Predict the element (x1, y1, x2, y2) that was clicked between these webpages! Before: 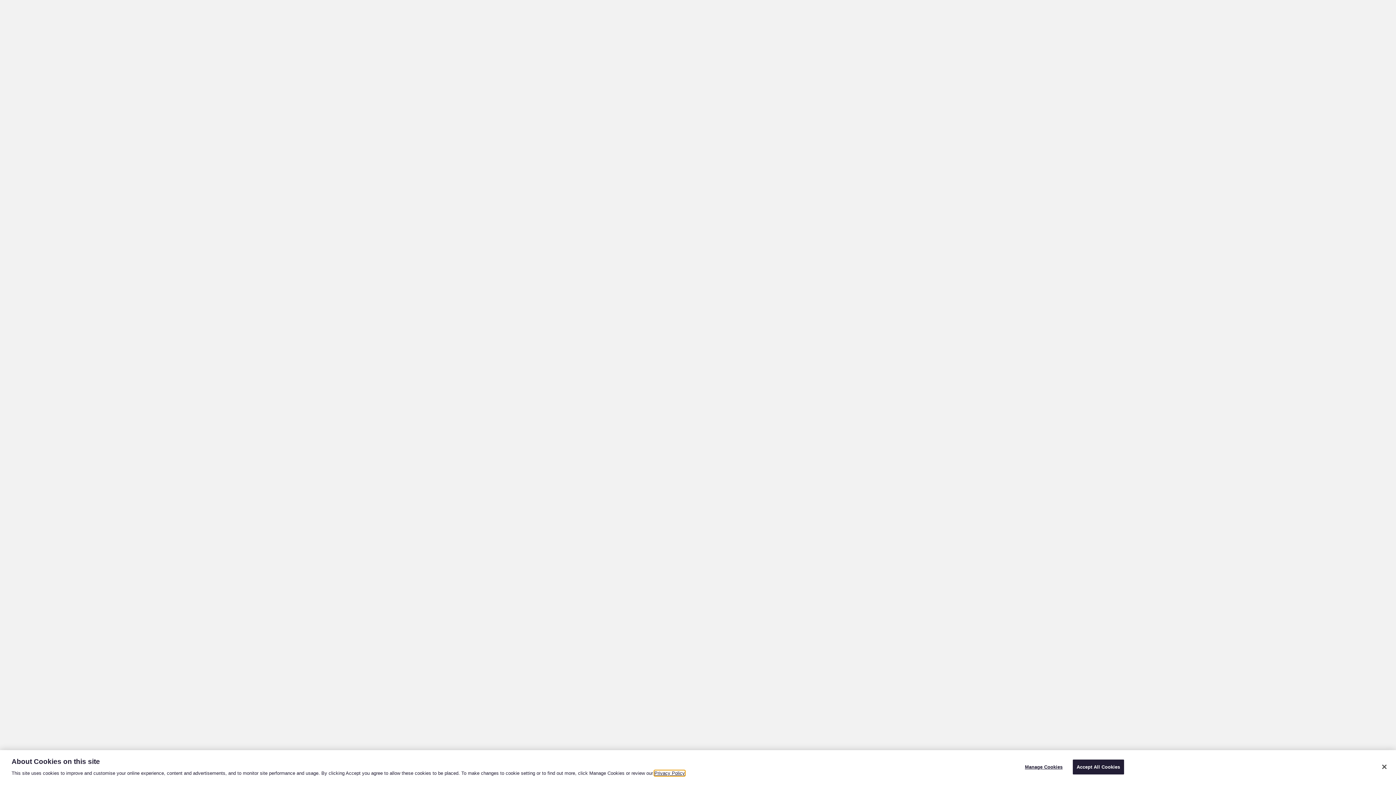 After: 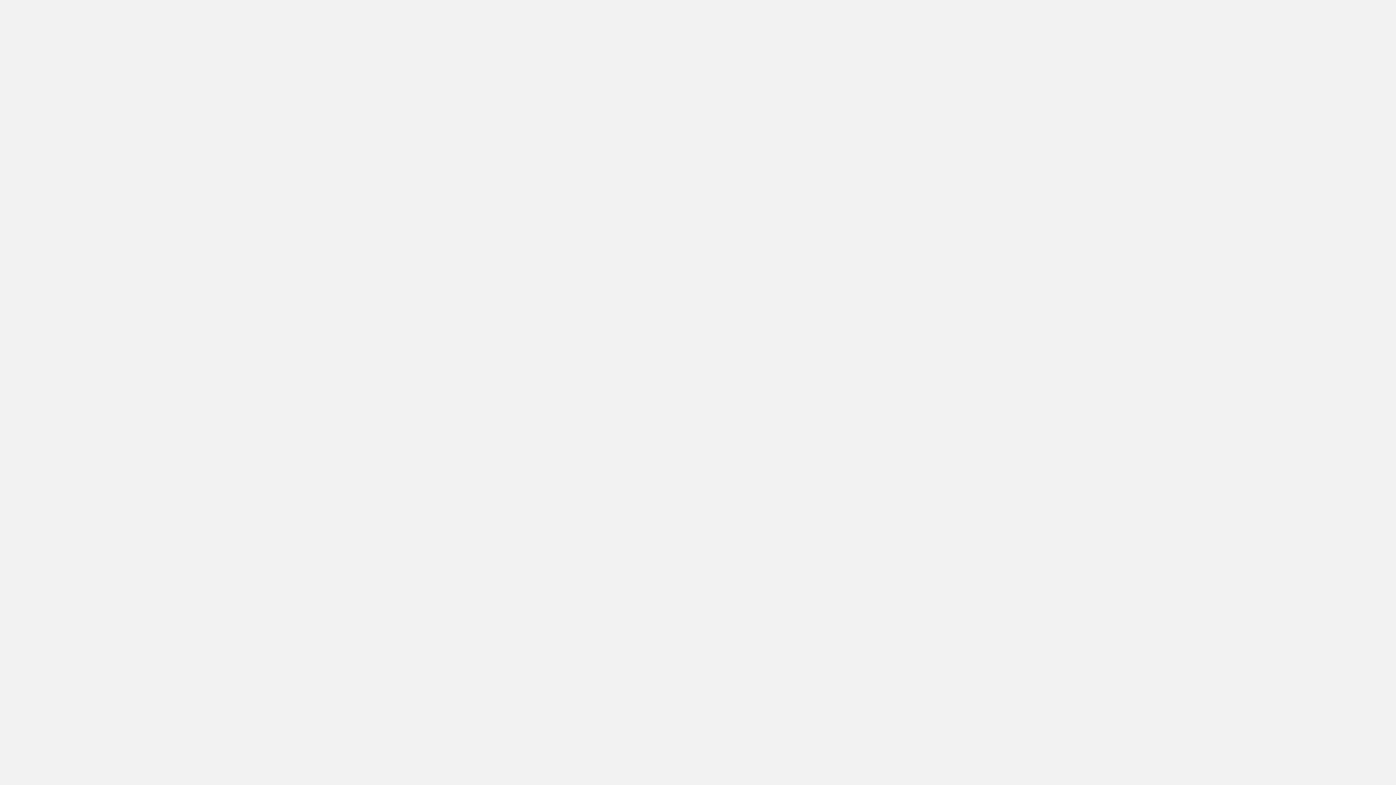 Action: label: Accept All Cookies bbox: (1072, 760, 1124, 774)